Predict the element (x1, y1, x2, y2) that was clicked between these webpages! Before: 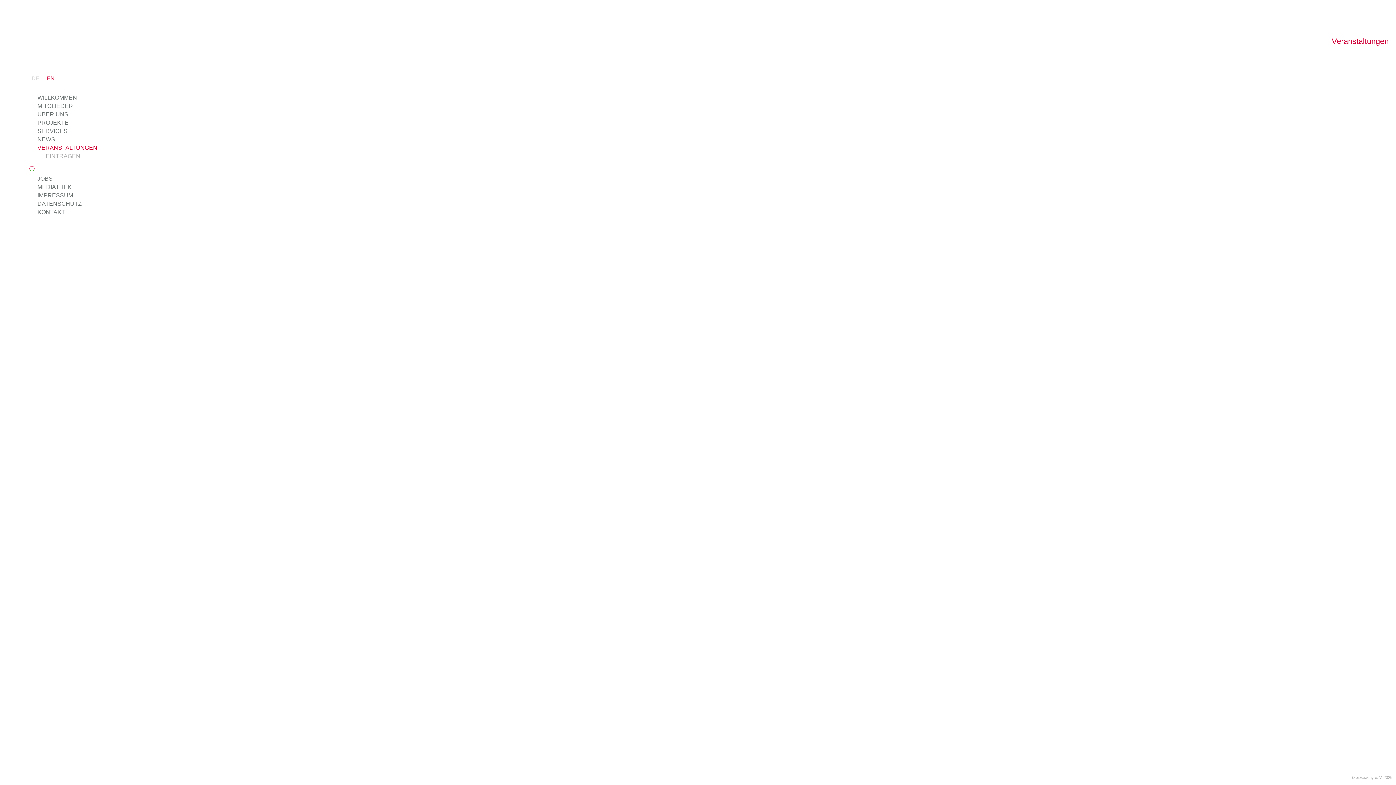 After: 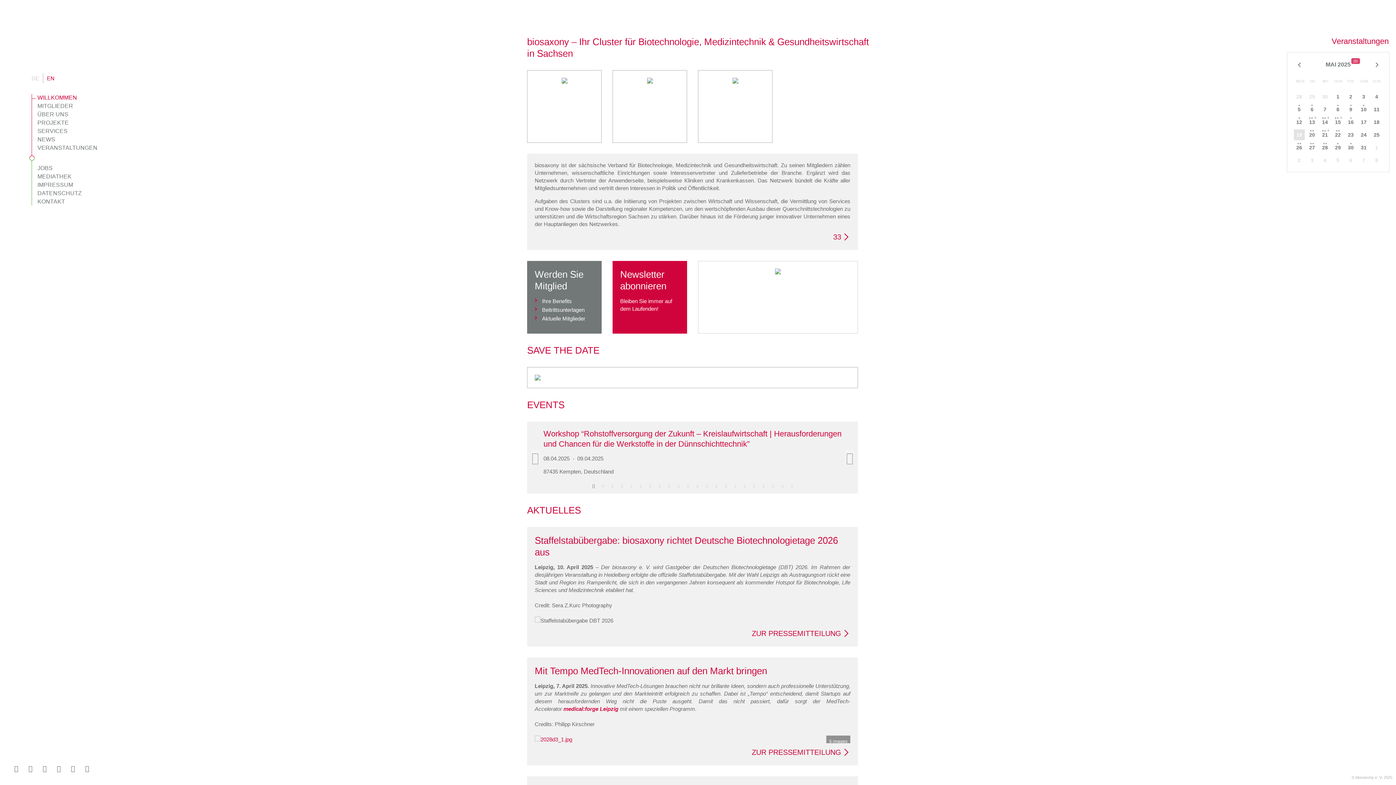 Action: bbox: (10, 25, 98, 60)